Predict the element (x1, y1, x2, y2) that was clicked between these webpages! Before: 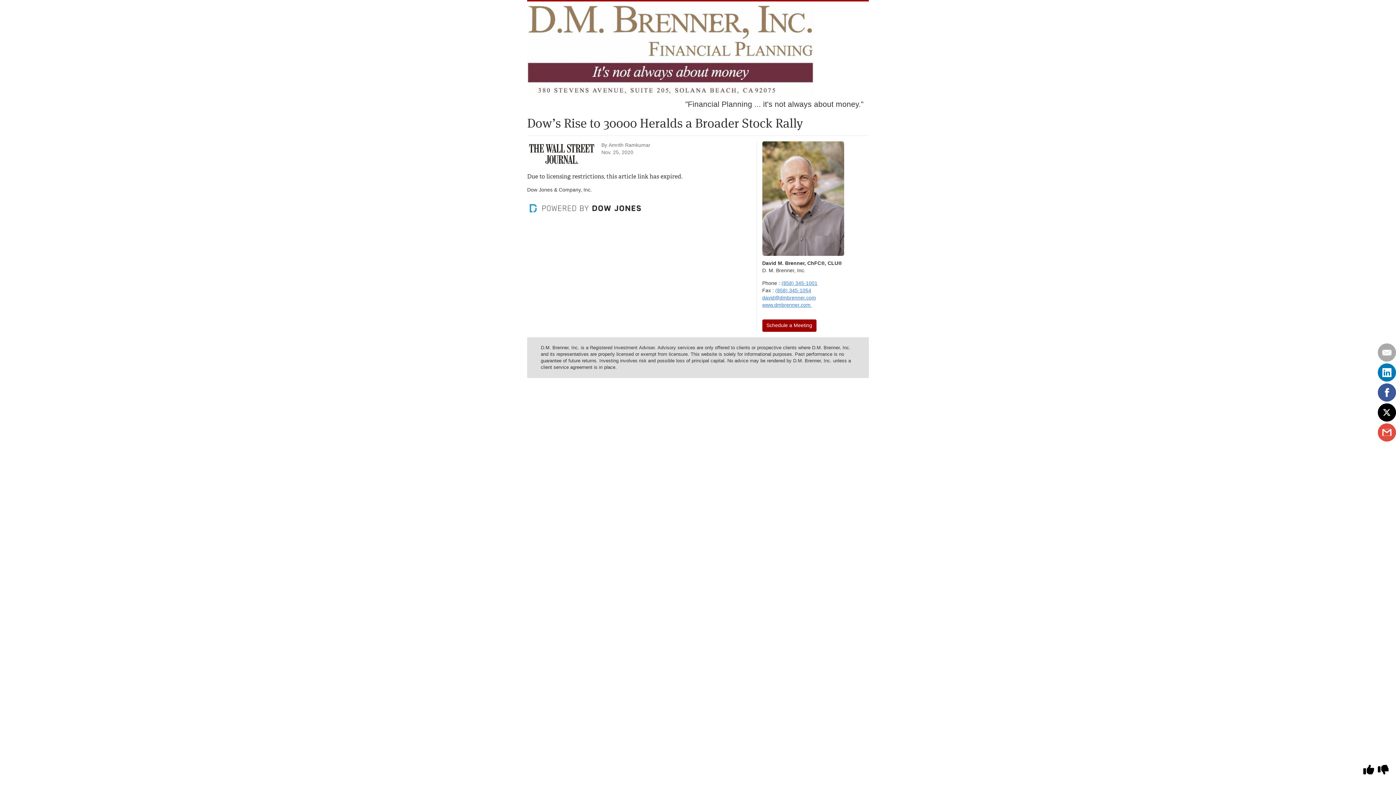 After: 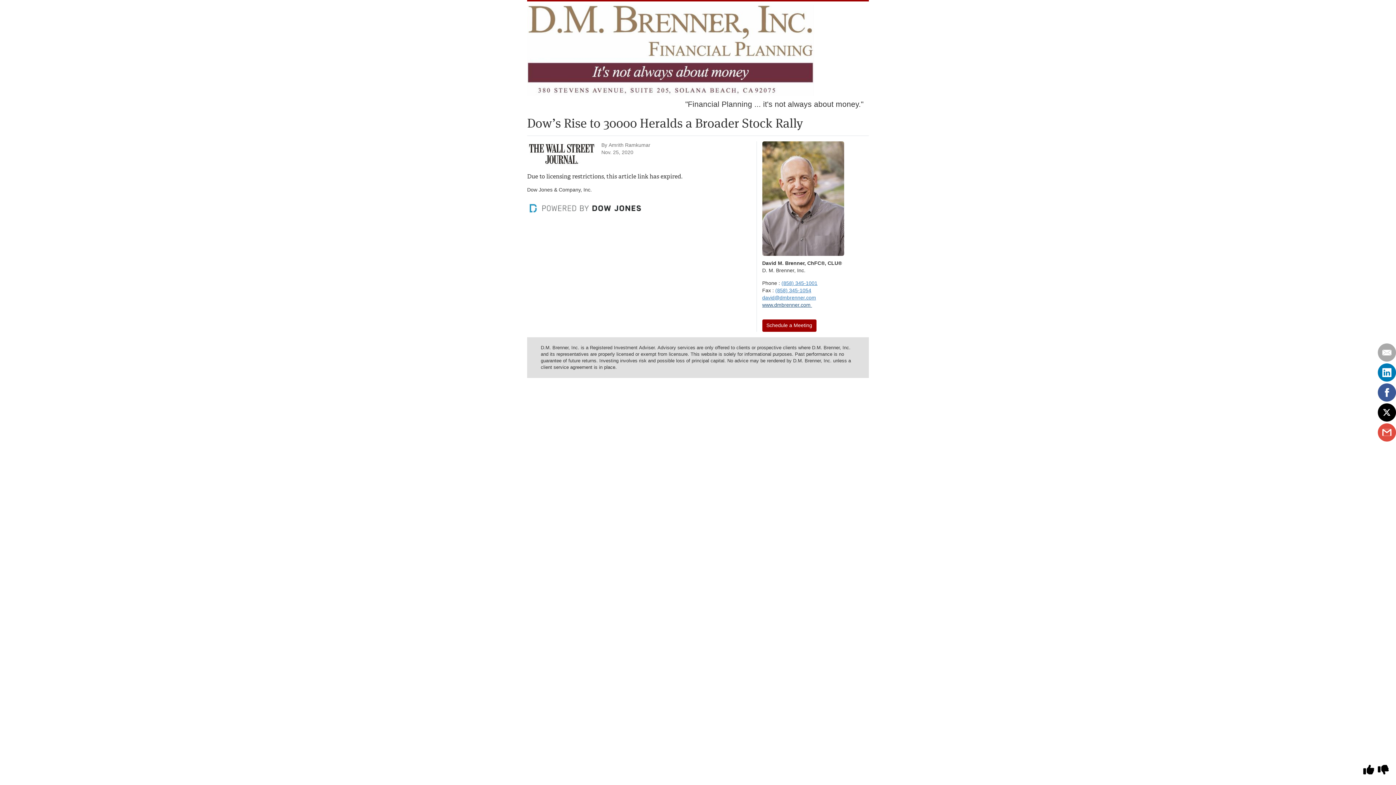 Action: label: www.dmbrenner.com bbox: (762, 302, 812, 308)